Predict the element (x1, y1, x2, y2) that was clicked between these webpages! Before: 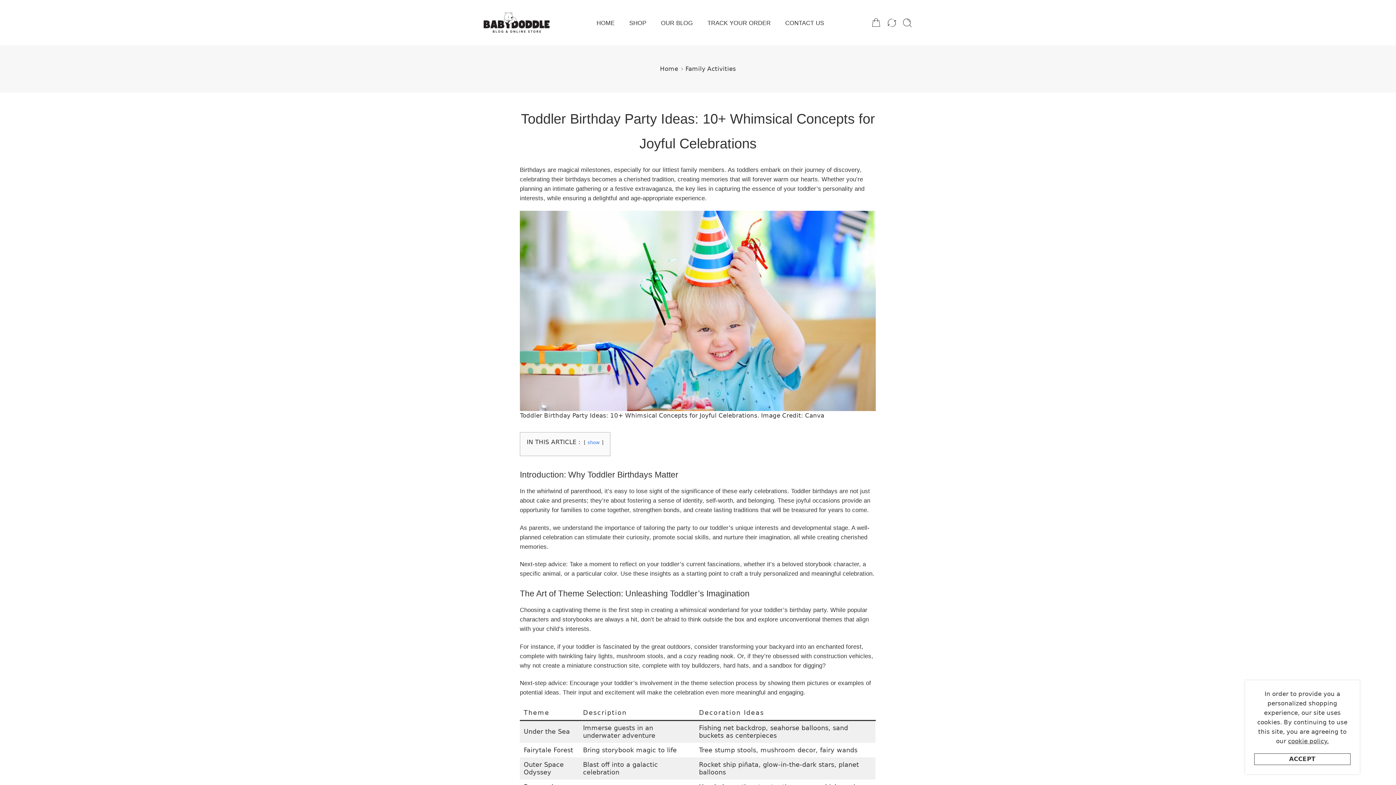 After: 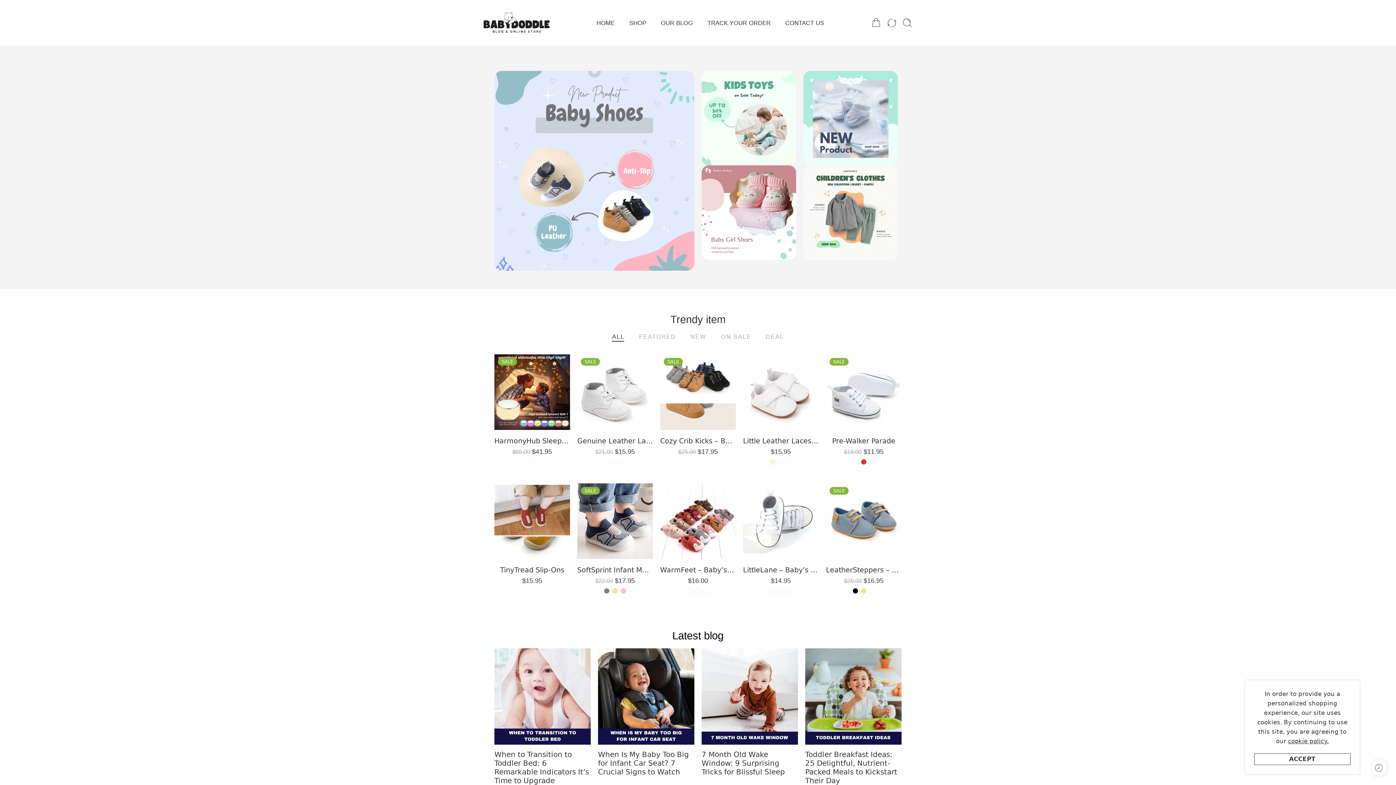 Action: bbox: (483, 10, 549, 34)